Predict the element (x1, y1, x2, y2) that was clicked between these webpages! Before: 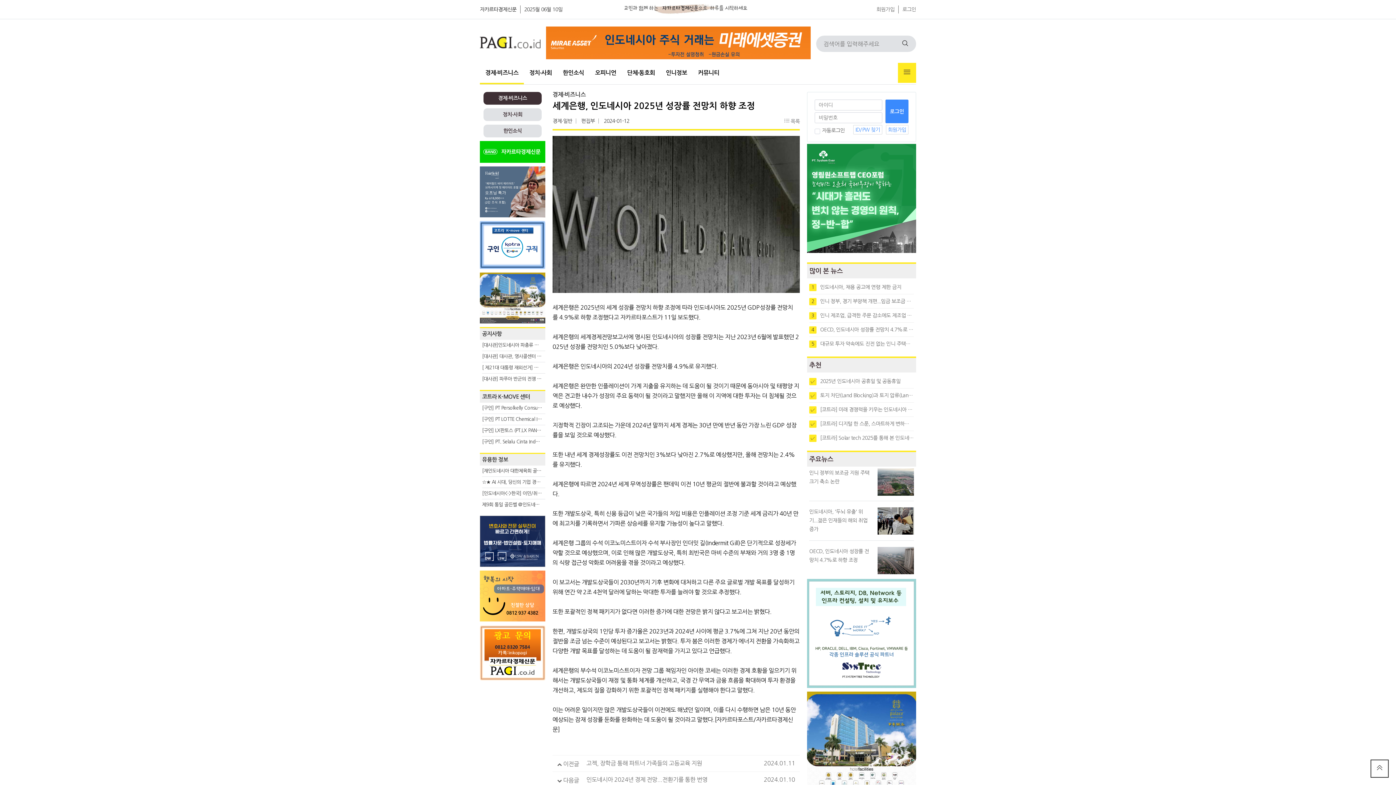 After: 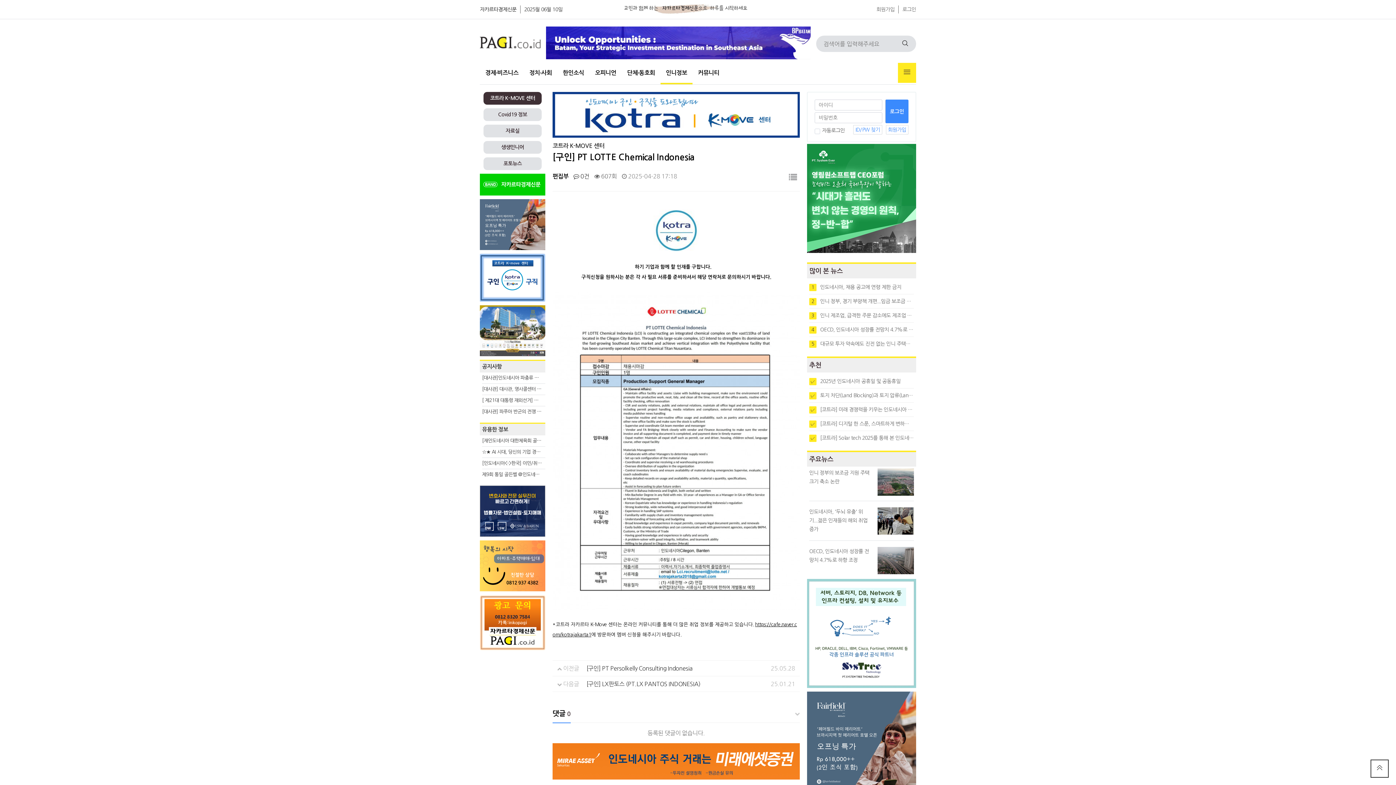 Action: bbox: (482, 417, 557, 421) label: [구인] PT LOTTE Chemical Indonesia